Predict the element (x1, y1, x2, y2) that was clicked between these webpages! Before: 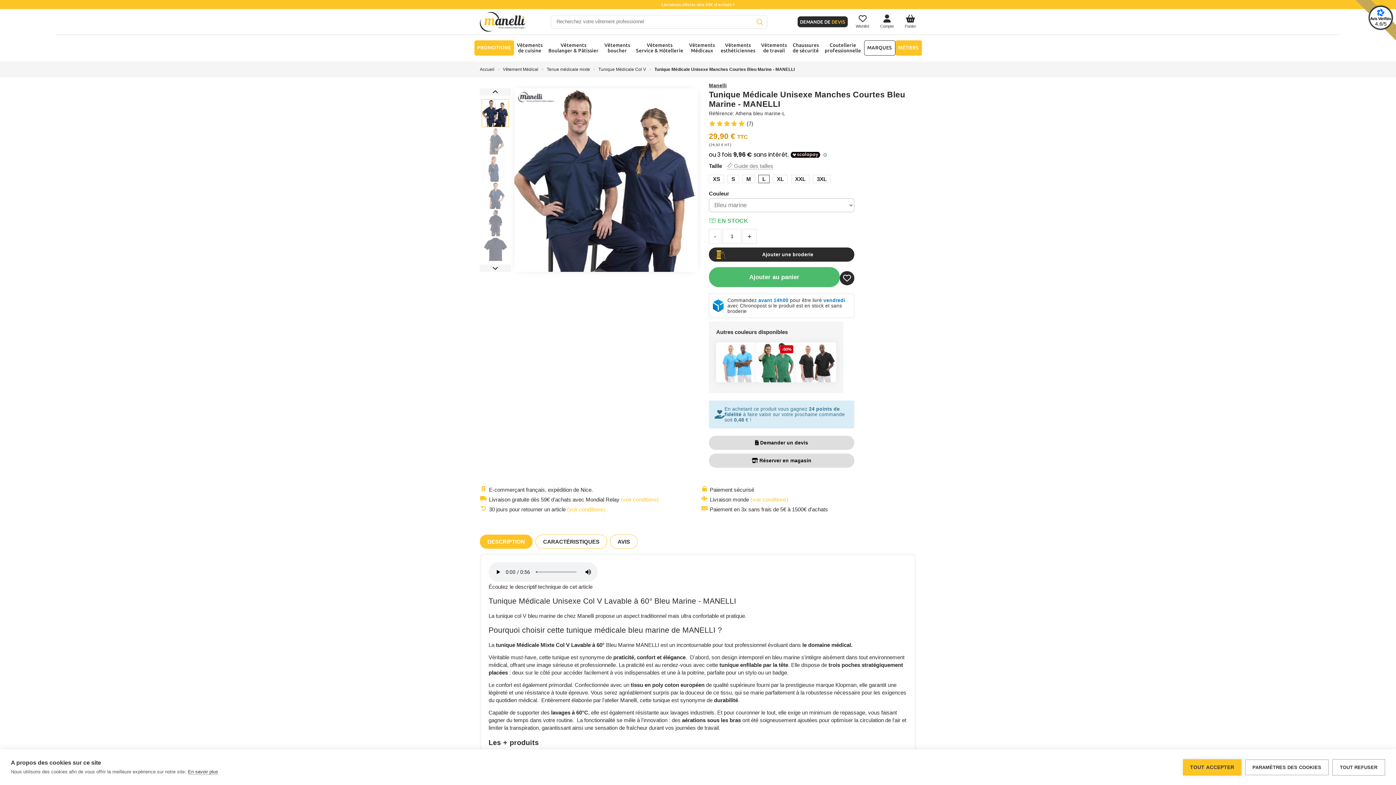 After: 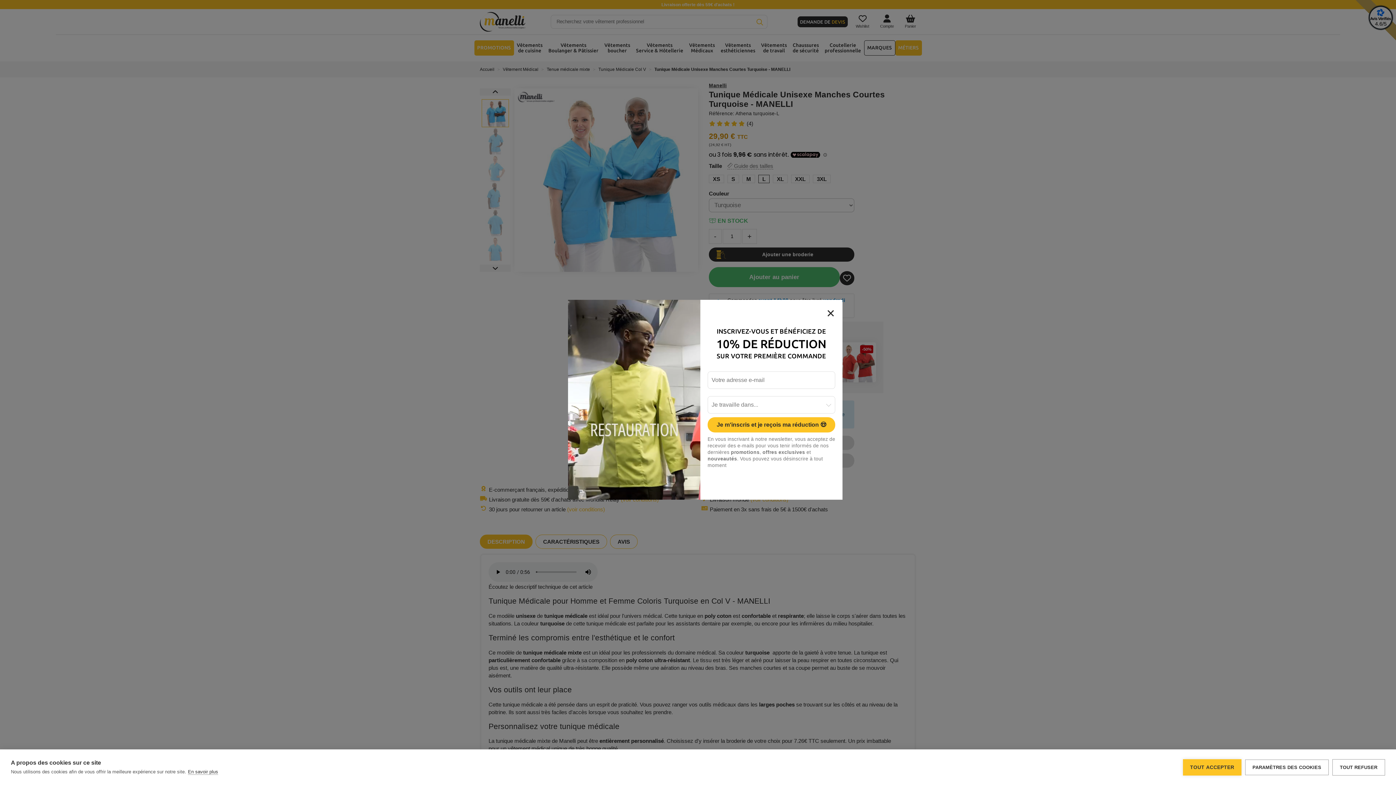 Action: bbox: (716, 342, 756, 382)